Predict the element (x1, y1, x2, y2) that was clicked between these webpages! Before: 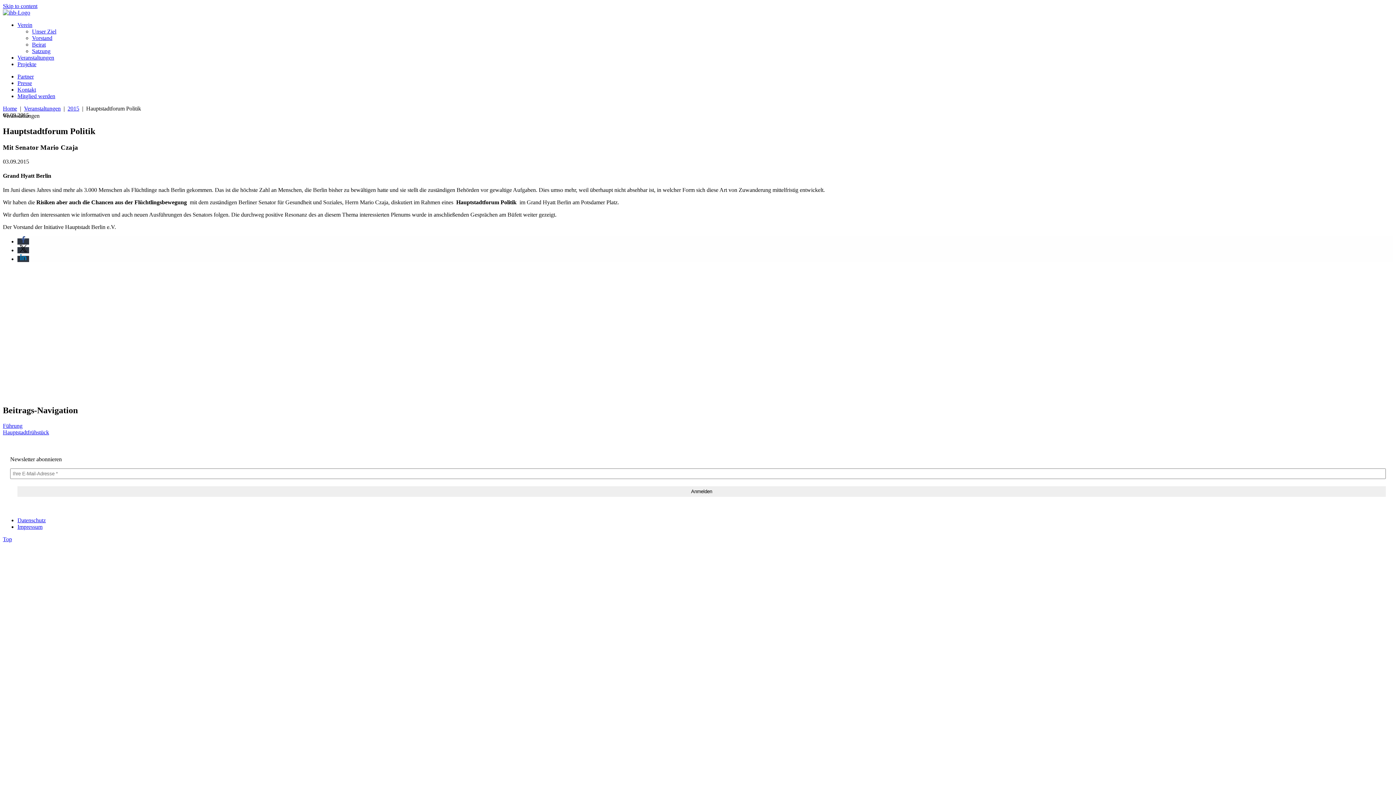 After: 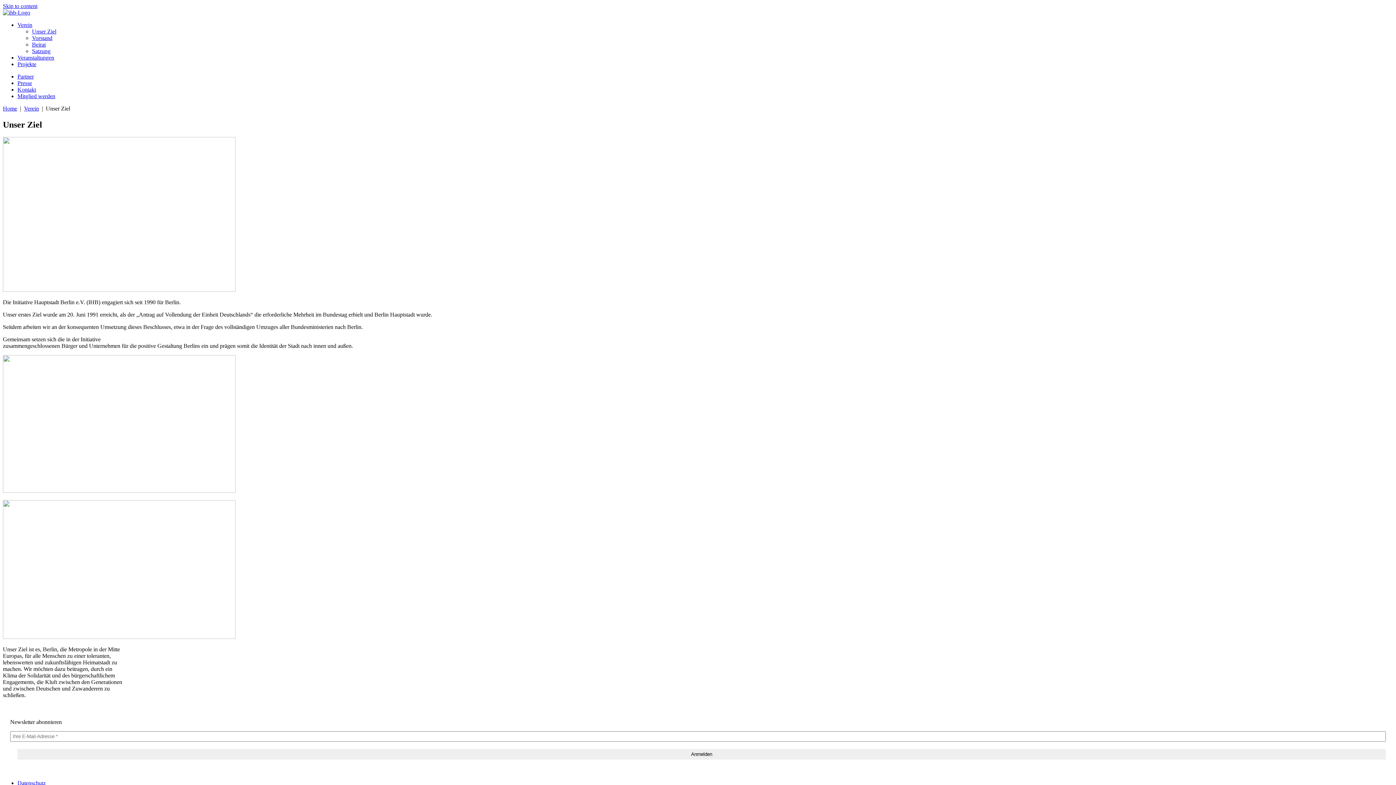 Action: bbox: (17, 21, 32, 28) label: Verein